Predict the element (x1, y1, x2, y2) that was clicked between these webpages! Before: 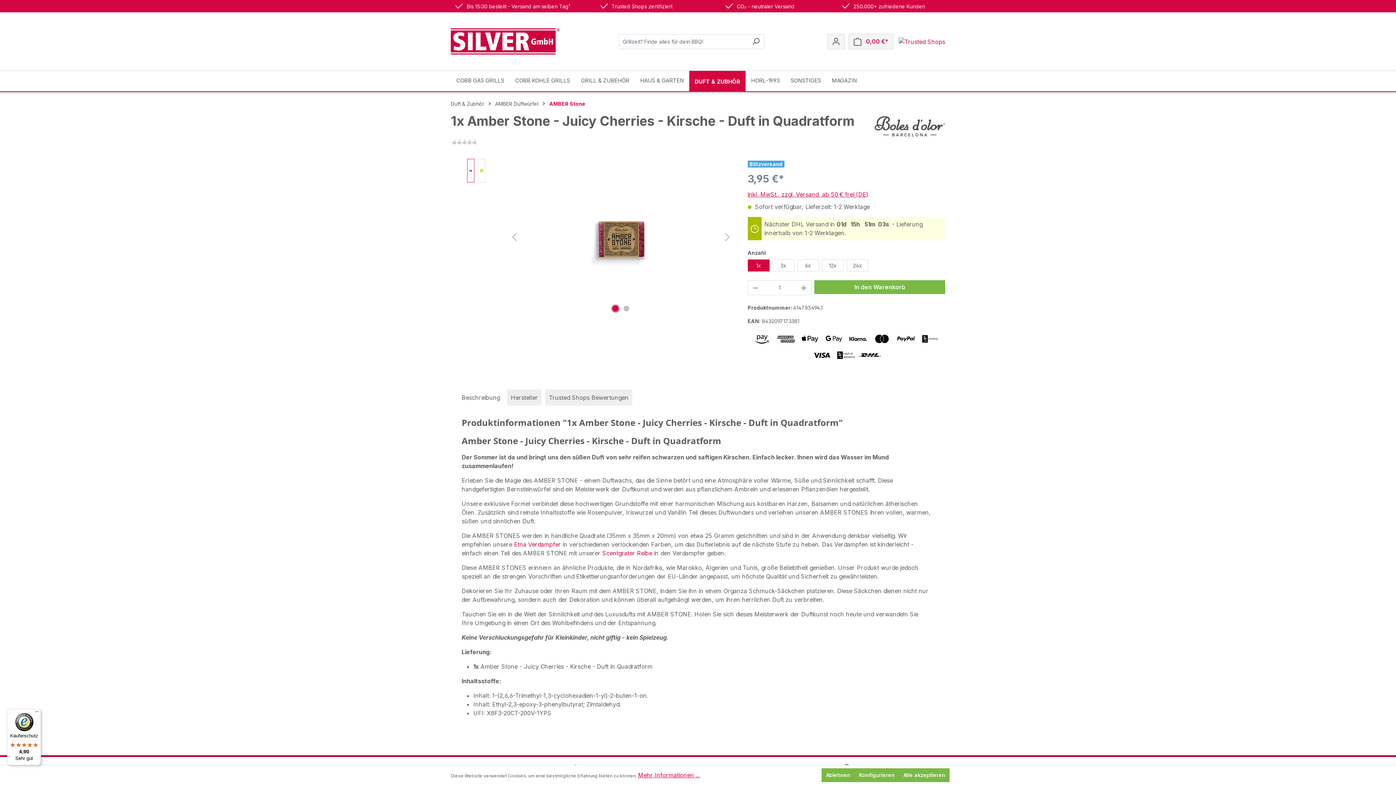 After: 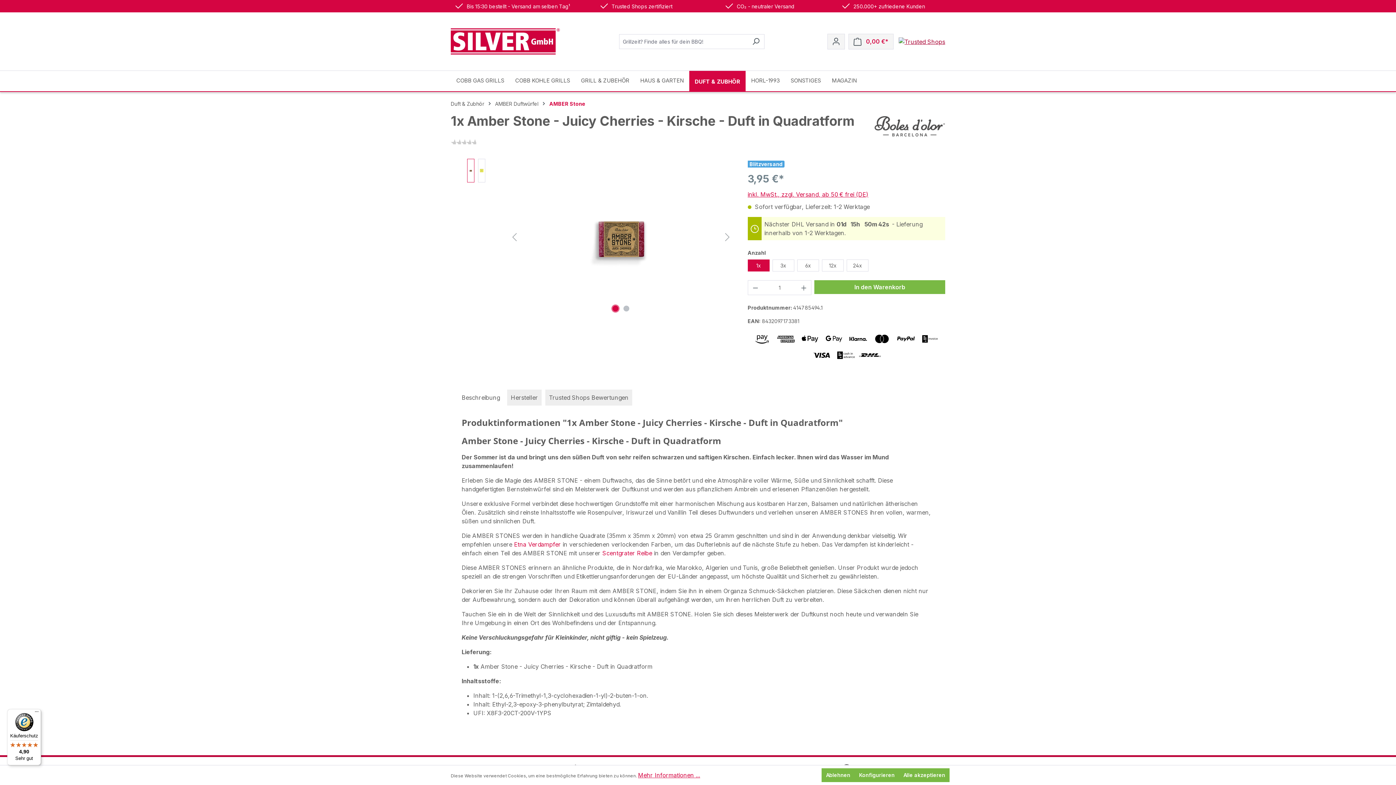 Action: bbox: (898, 37, 945, 44)